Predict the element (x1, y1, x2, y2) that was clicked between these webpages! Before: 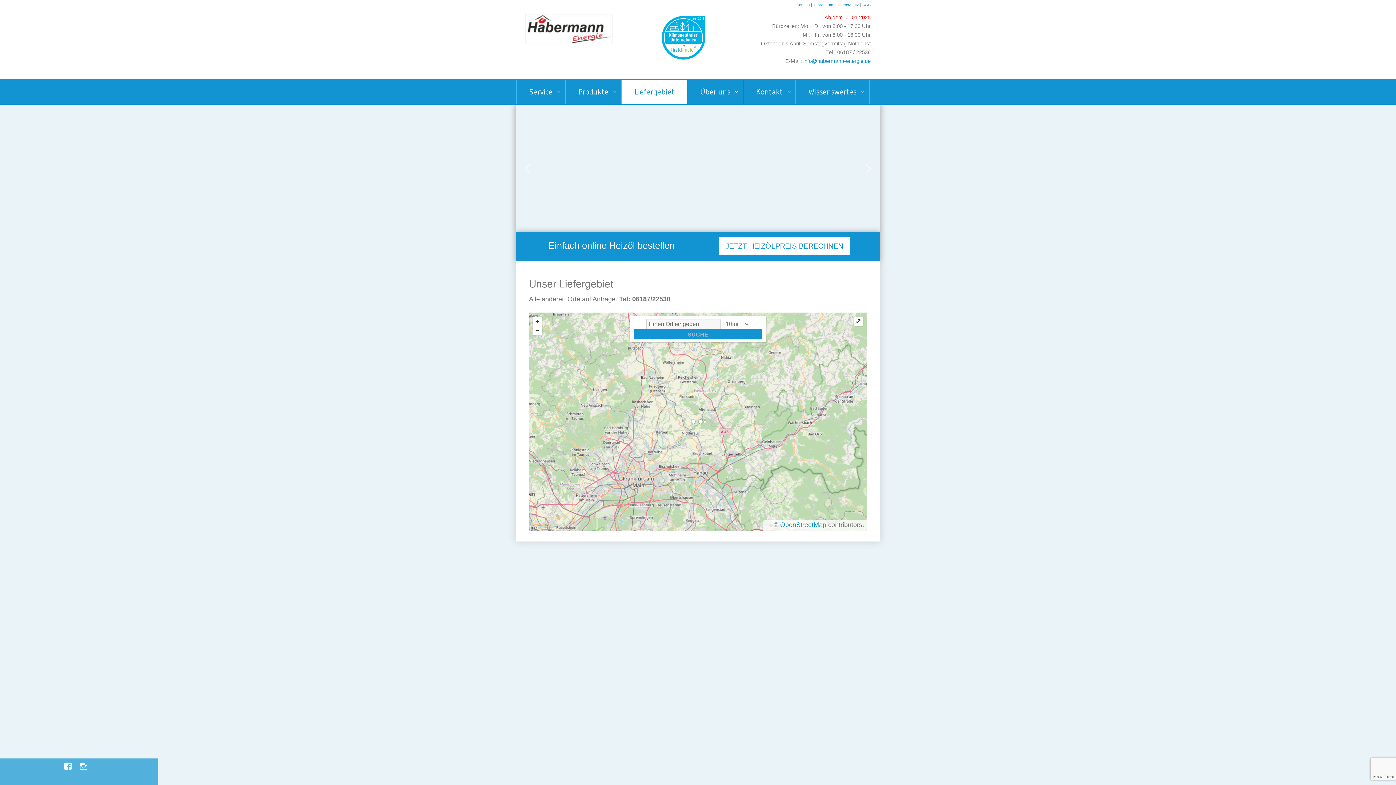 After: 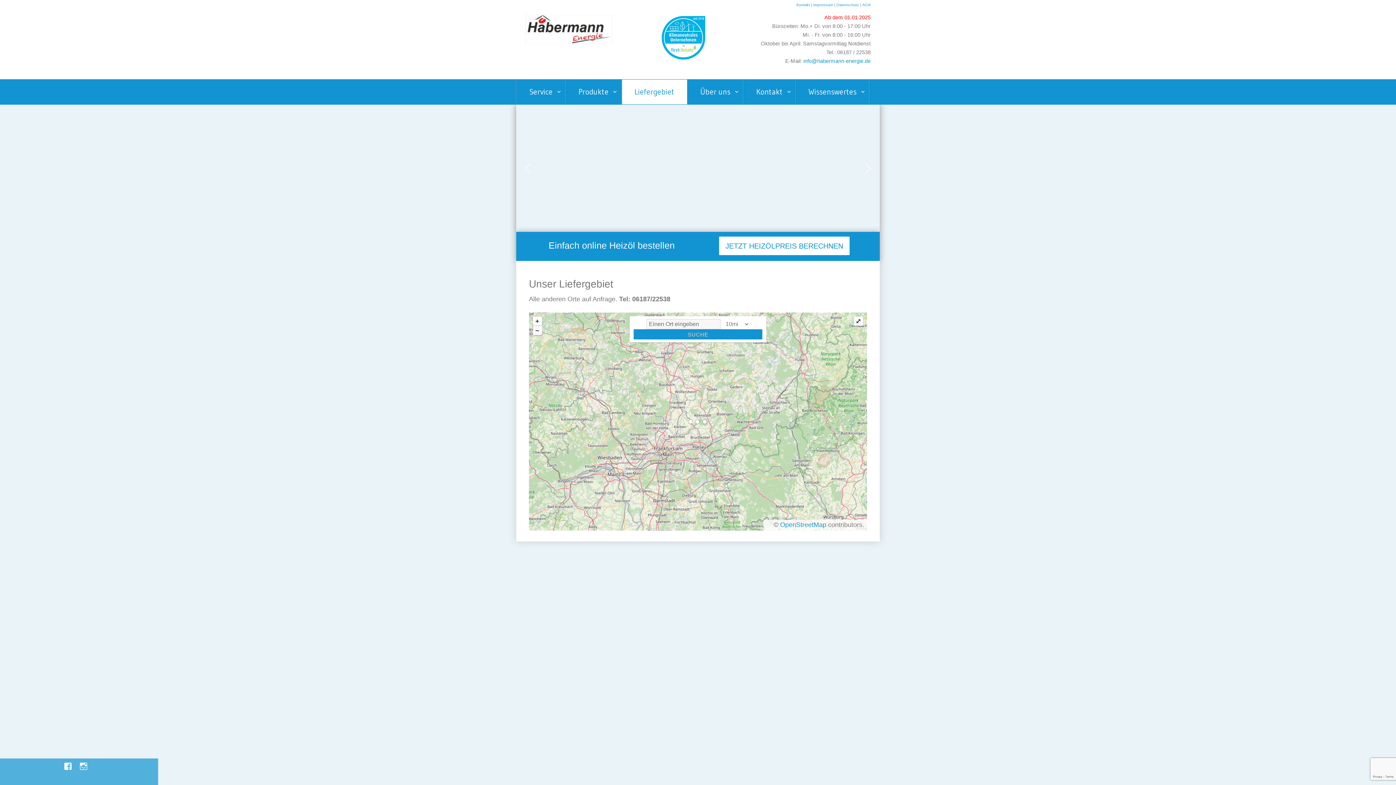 Action: label: − bbox: (533, 326, 542, 335)